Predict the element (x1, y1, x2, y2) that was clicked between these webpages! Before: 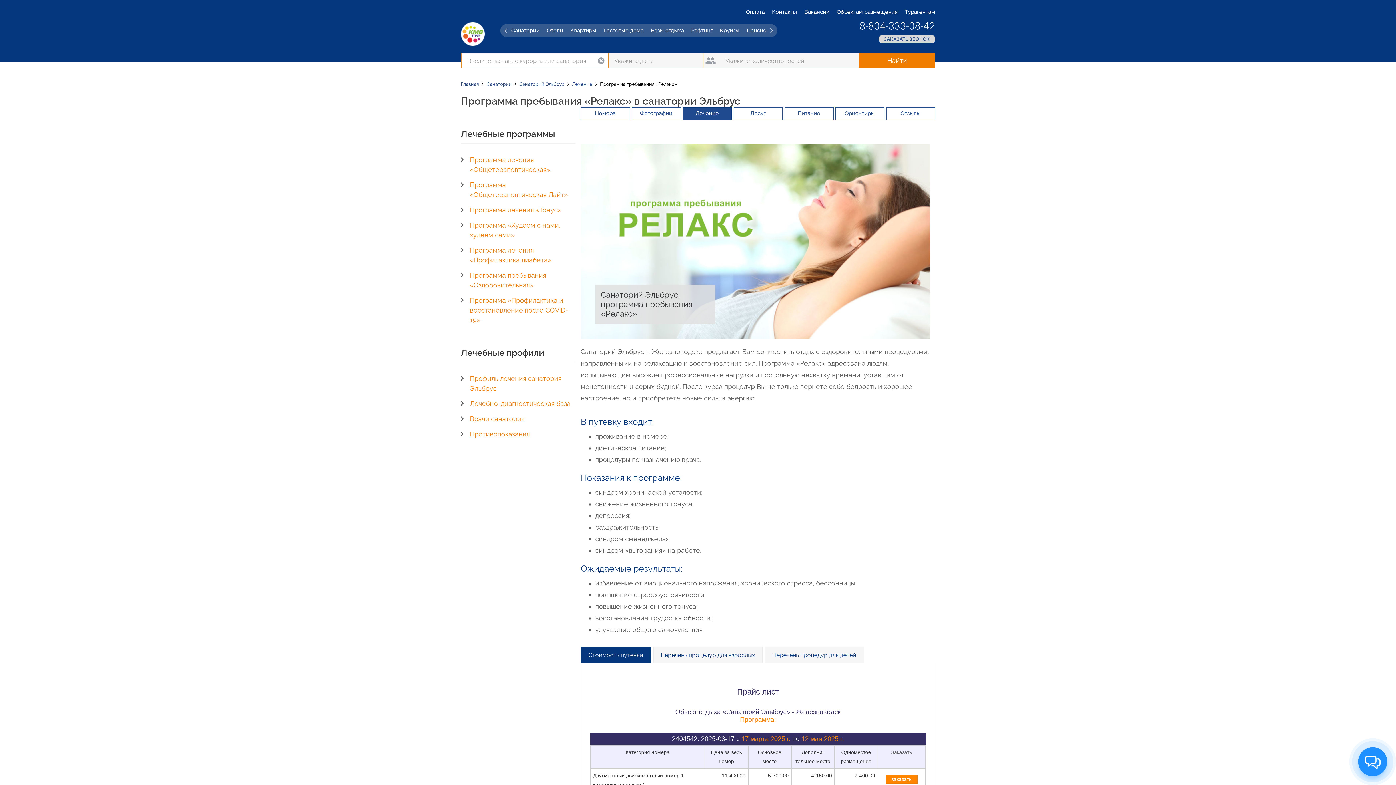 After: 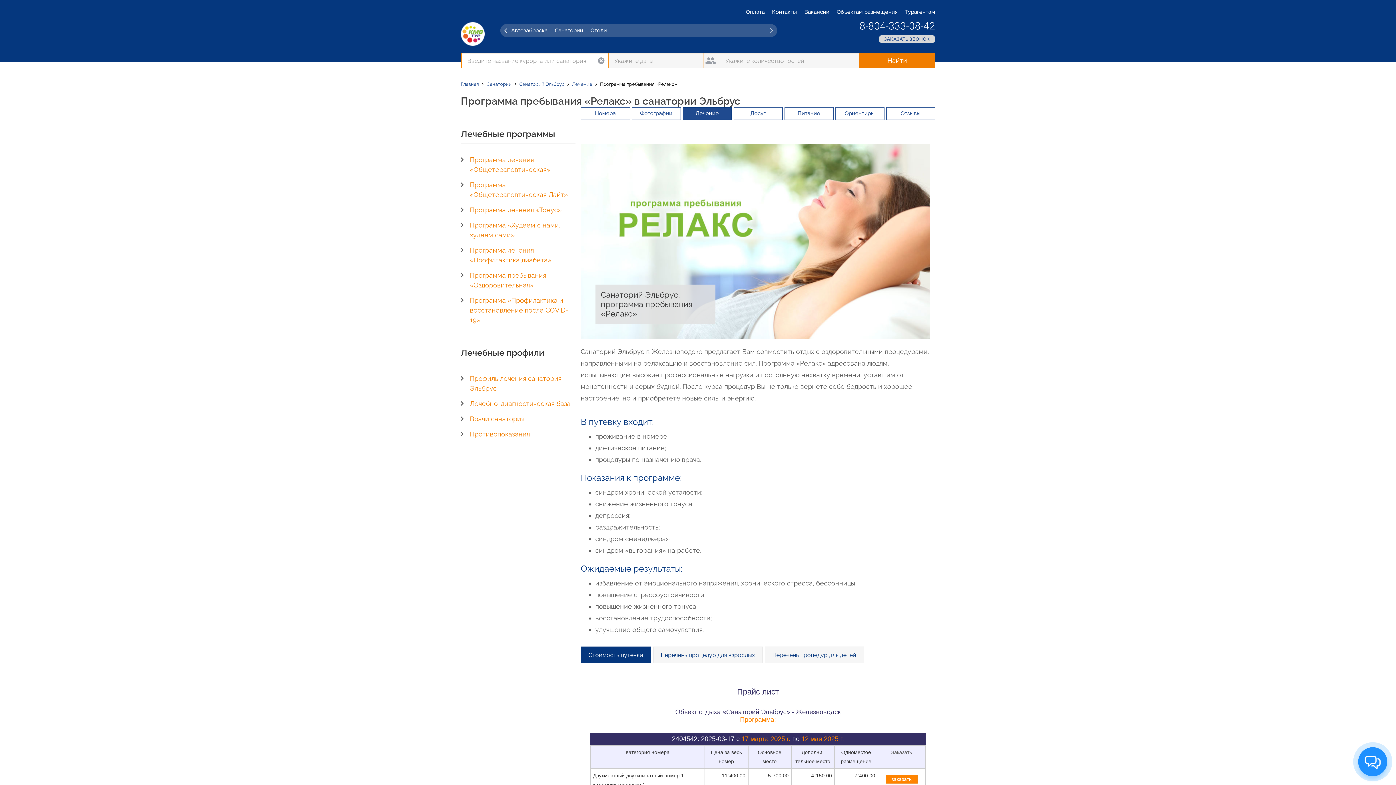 Action: label: Previous bbox: (500, 26, 507, 34)